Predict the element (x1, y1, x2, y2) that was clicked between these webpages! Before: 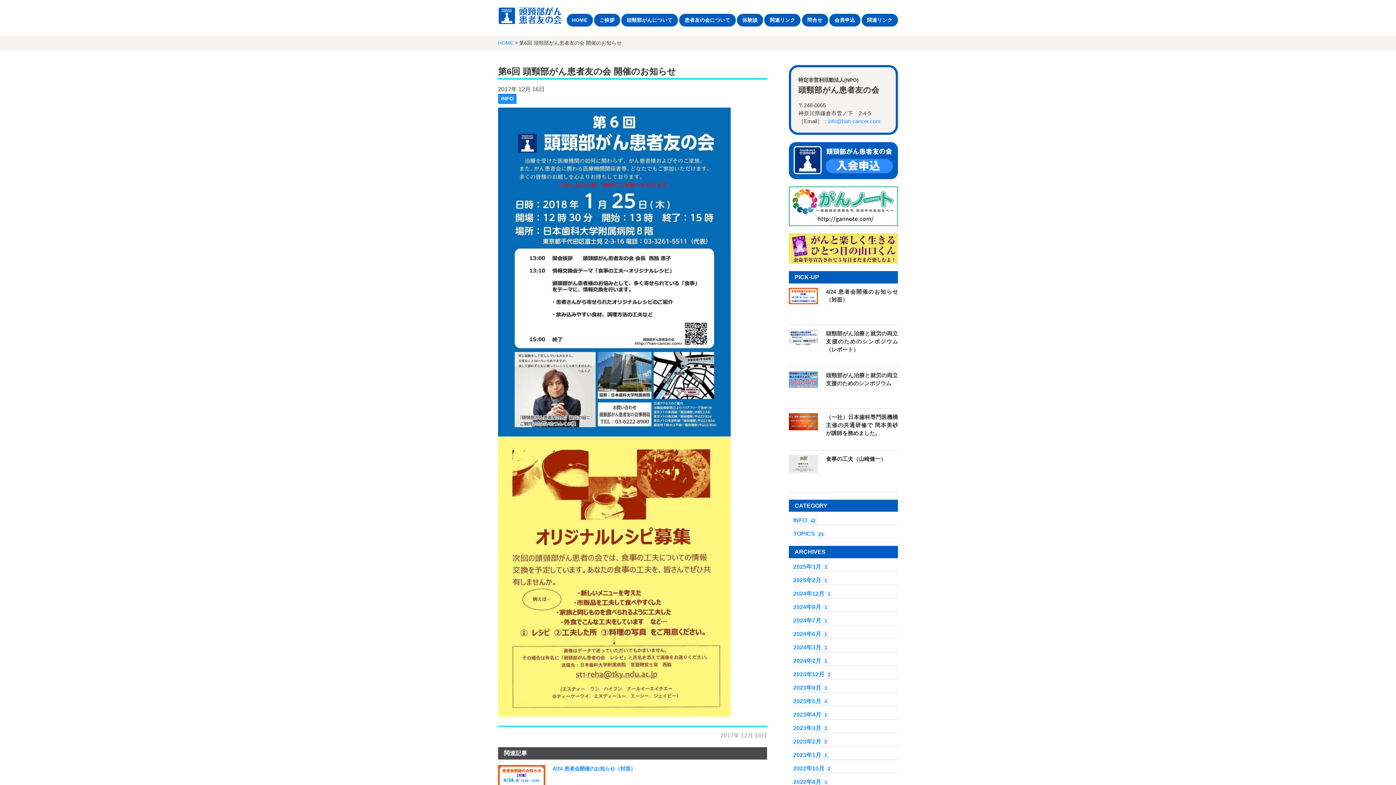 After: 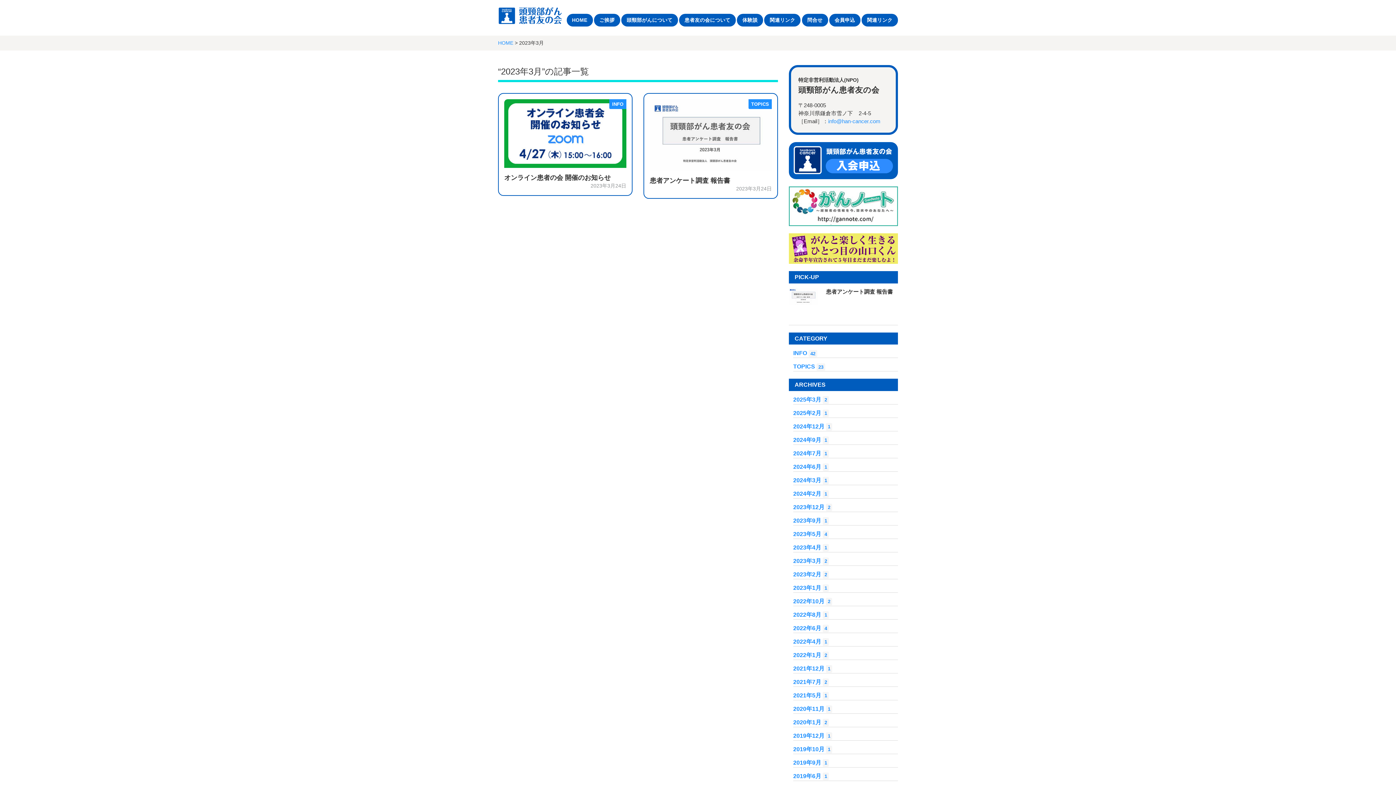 Action: label: 2023年3月 bbox: (793, 725, 821, 731)